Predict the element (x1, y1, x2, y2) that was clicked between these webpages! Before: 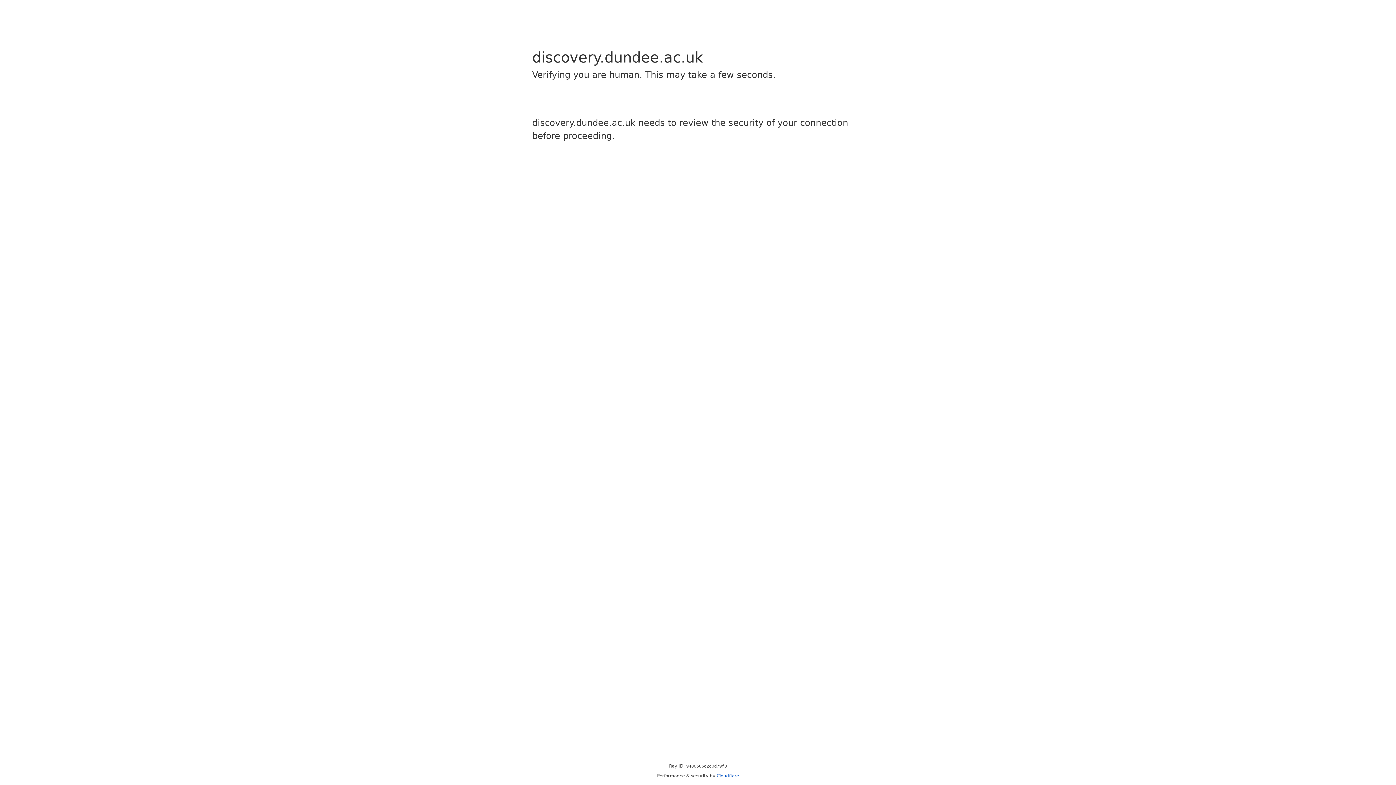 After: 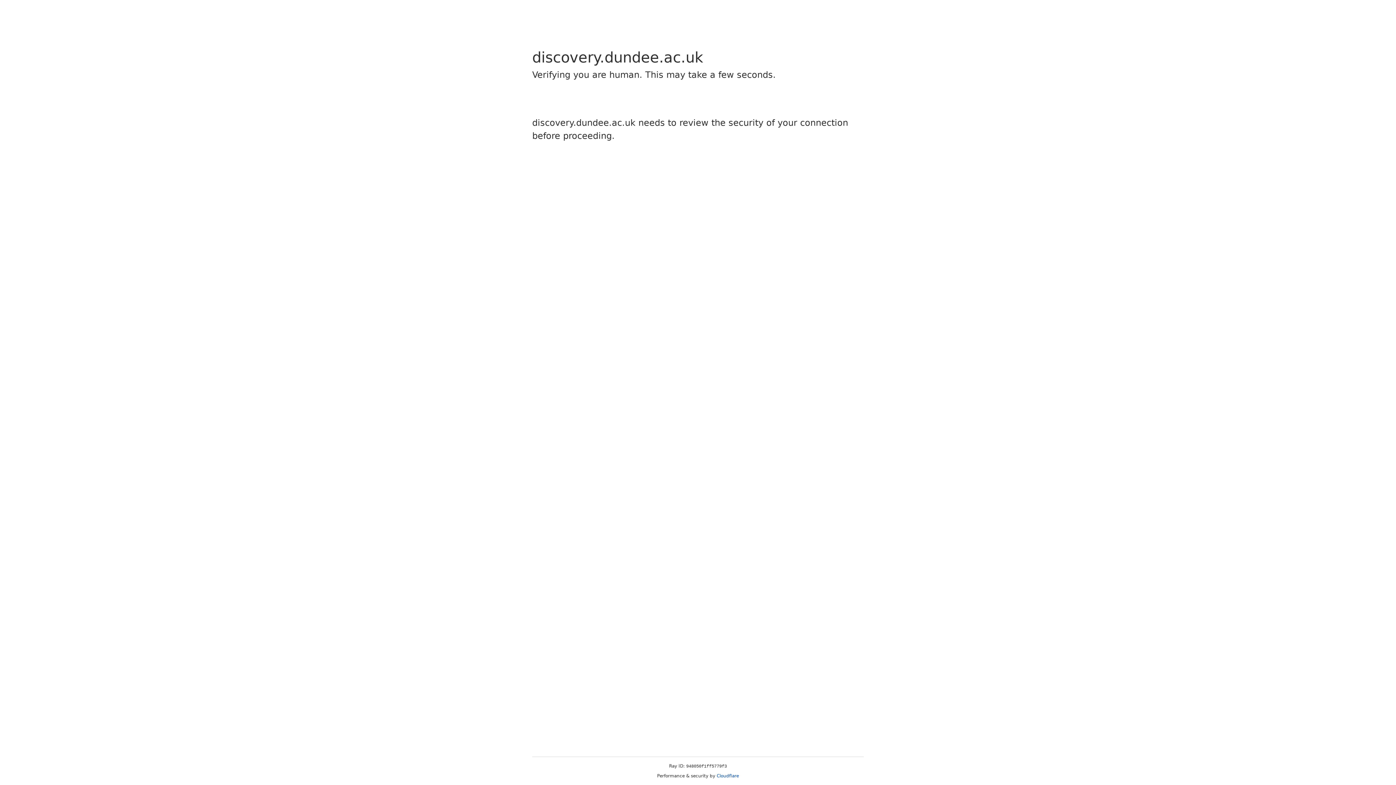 Action: label: Cloudflare bbox: (716, 773, 739, 778)